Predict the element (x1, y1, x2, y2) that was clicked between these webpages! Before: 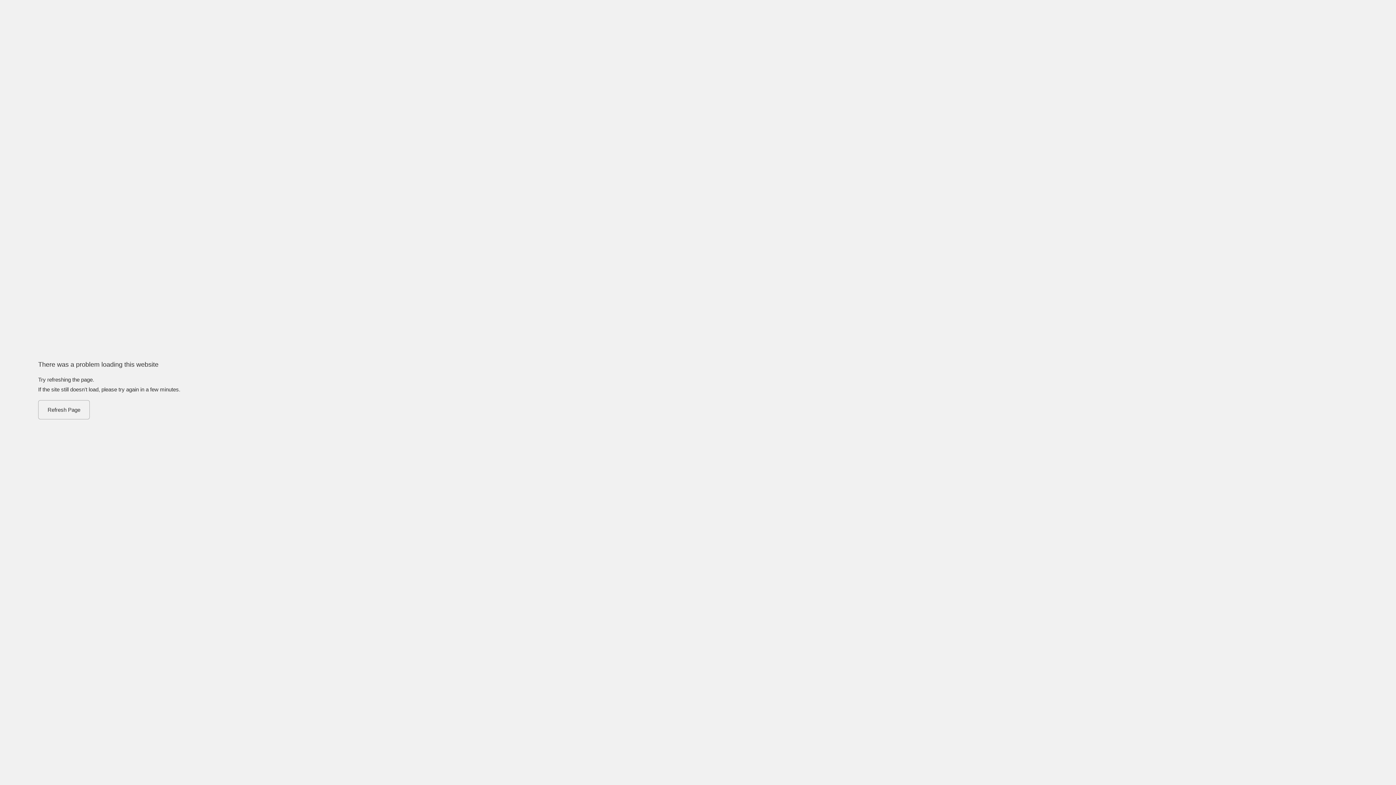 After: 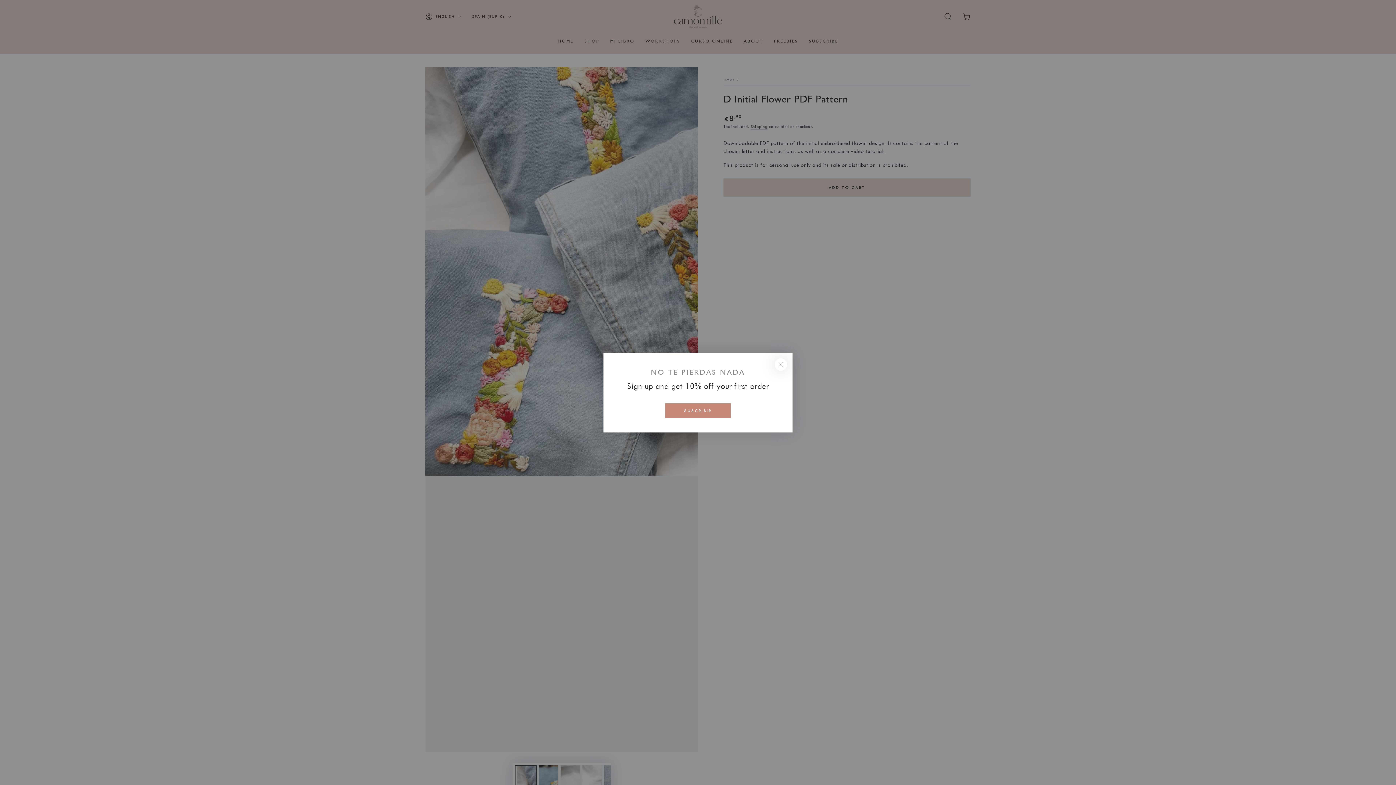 Action: label: Refresh Page bbox: (38, 400, 89, 419)